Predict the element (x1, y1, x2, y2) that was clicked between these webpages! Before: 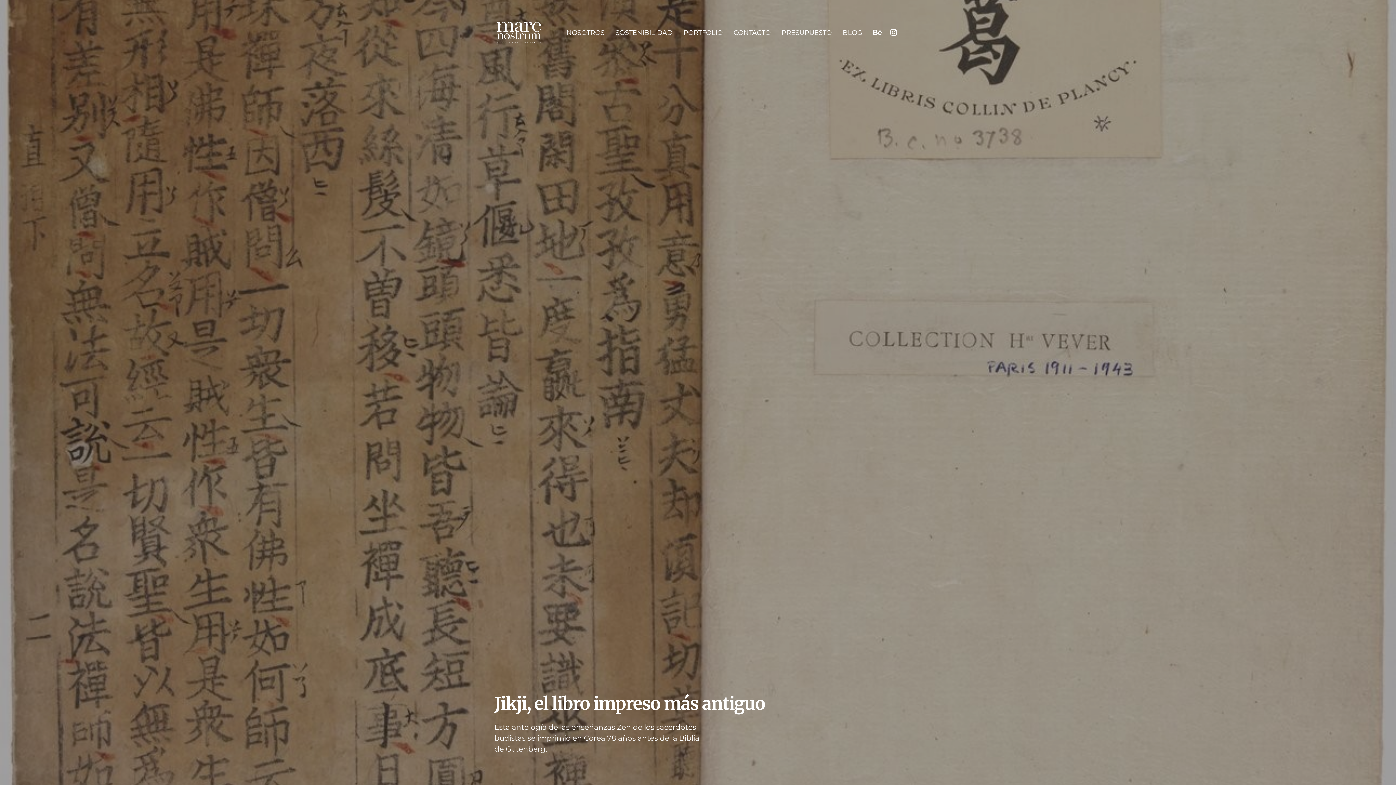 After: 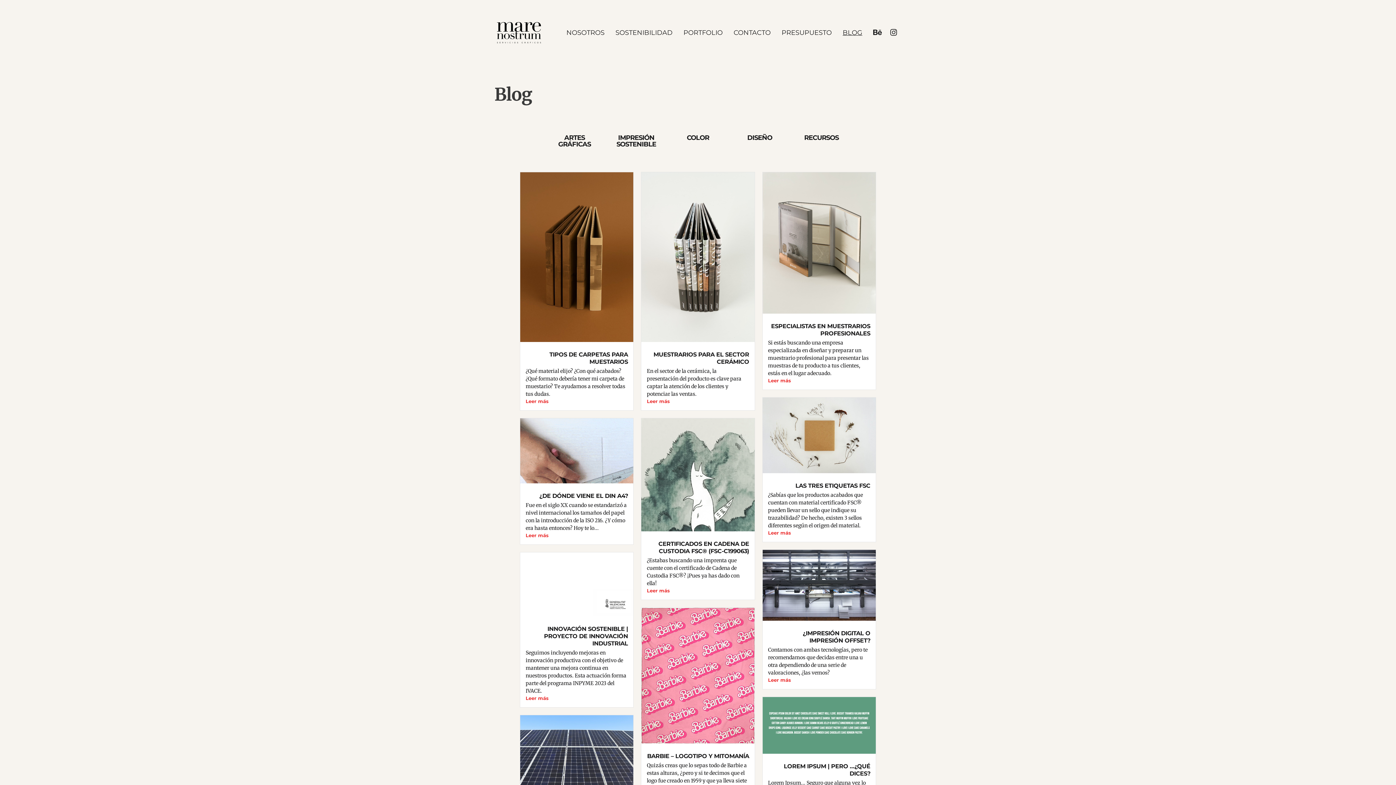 Action: bbox: (842, 29, 862, 35) label: BLOG